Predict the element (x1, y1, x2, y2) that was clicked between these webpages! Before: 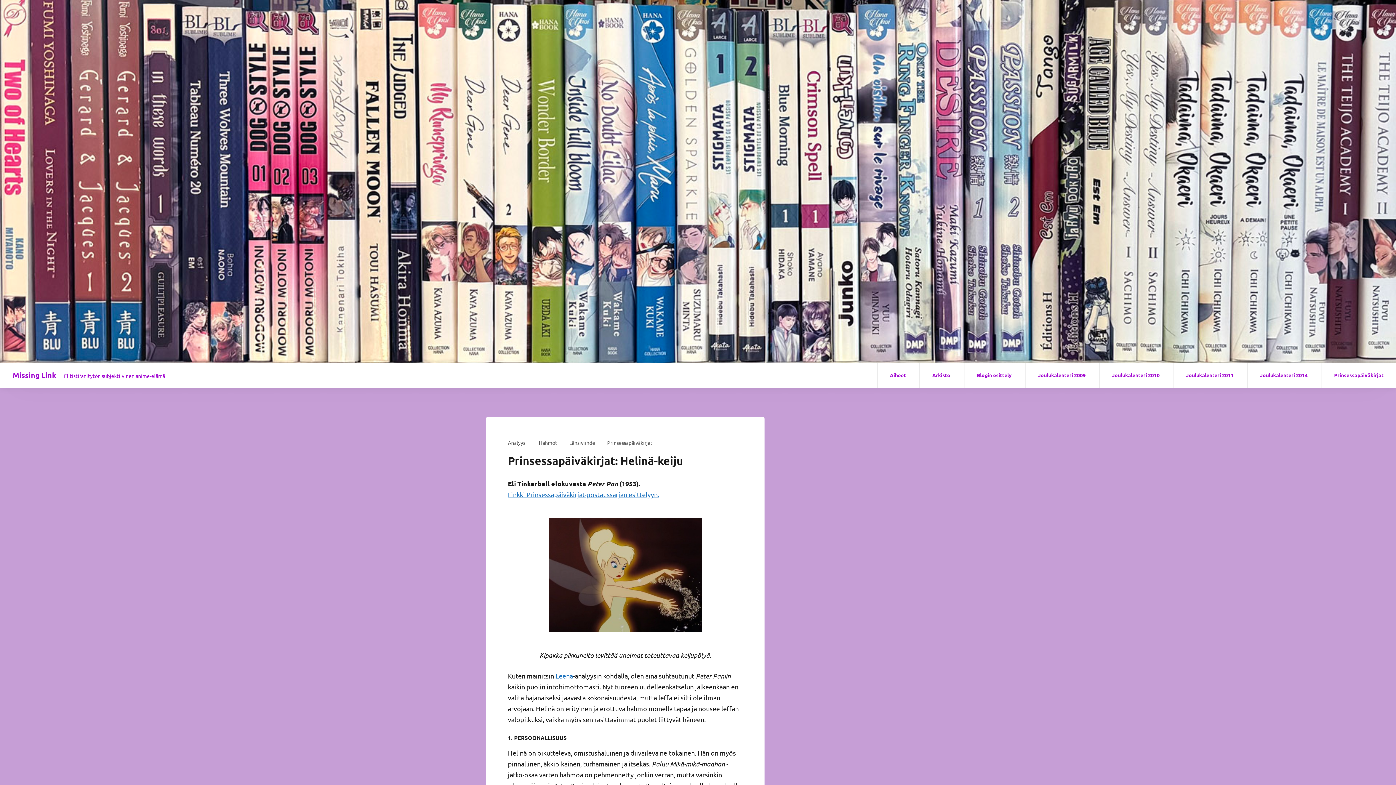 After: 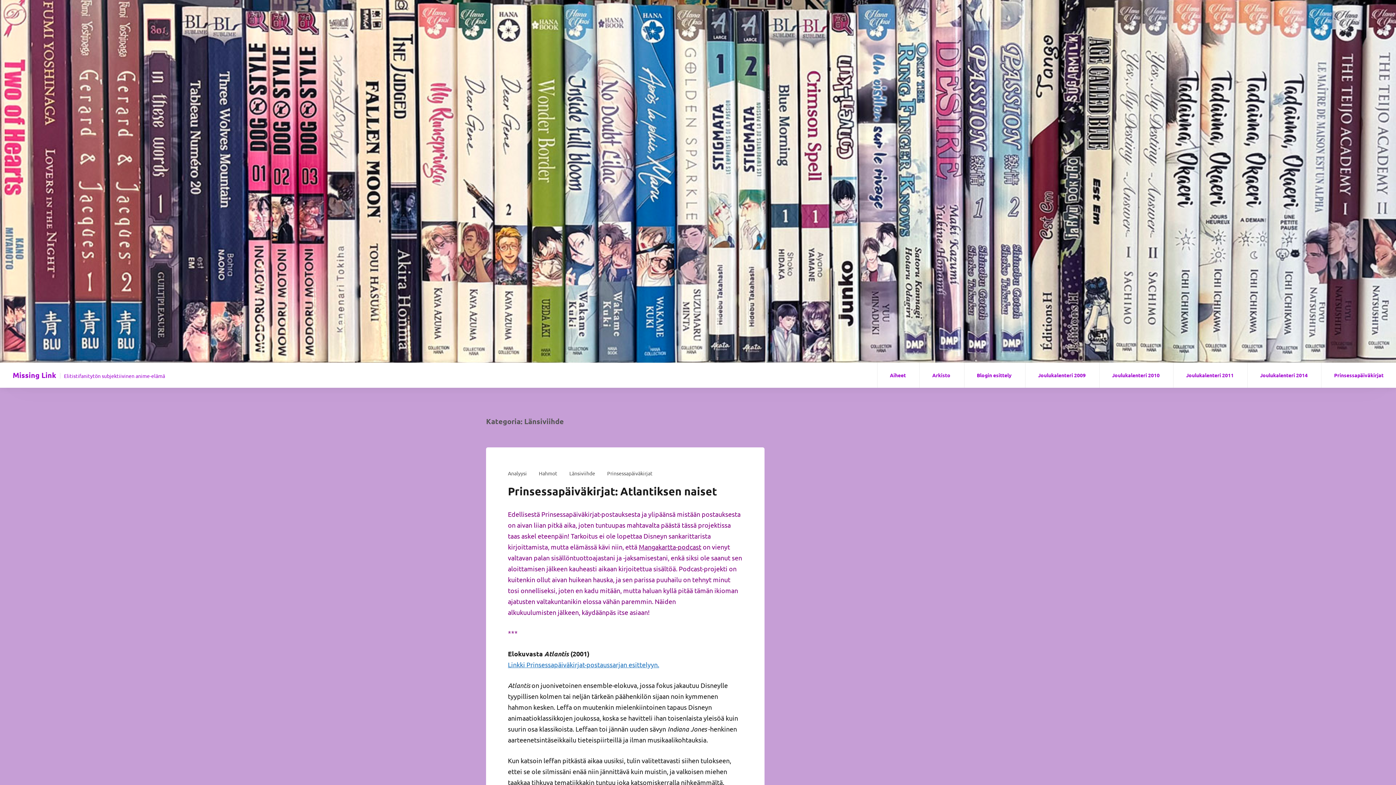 Action: bbox: (569, 439, 595, 446) label: Länsiviihde